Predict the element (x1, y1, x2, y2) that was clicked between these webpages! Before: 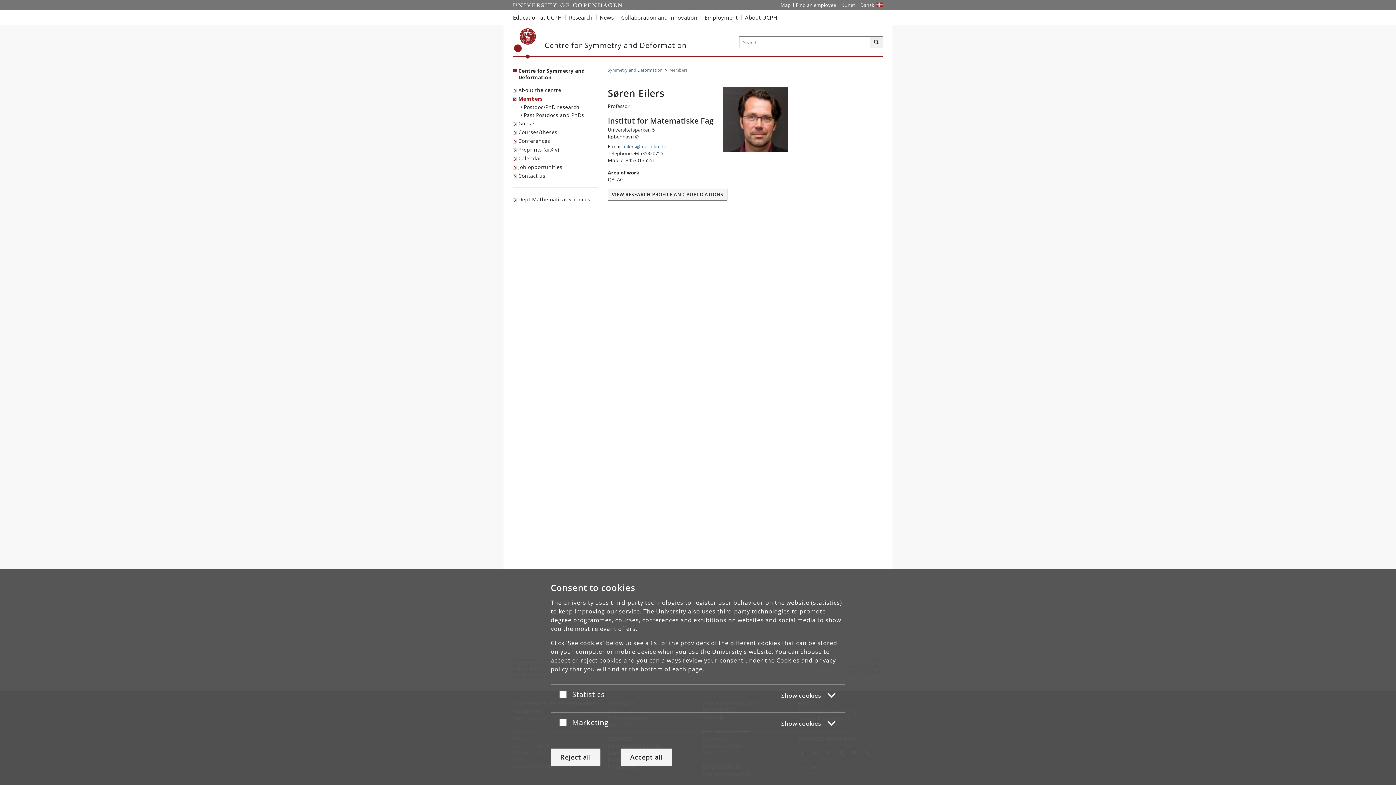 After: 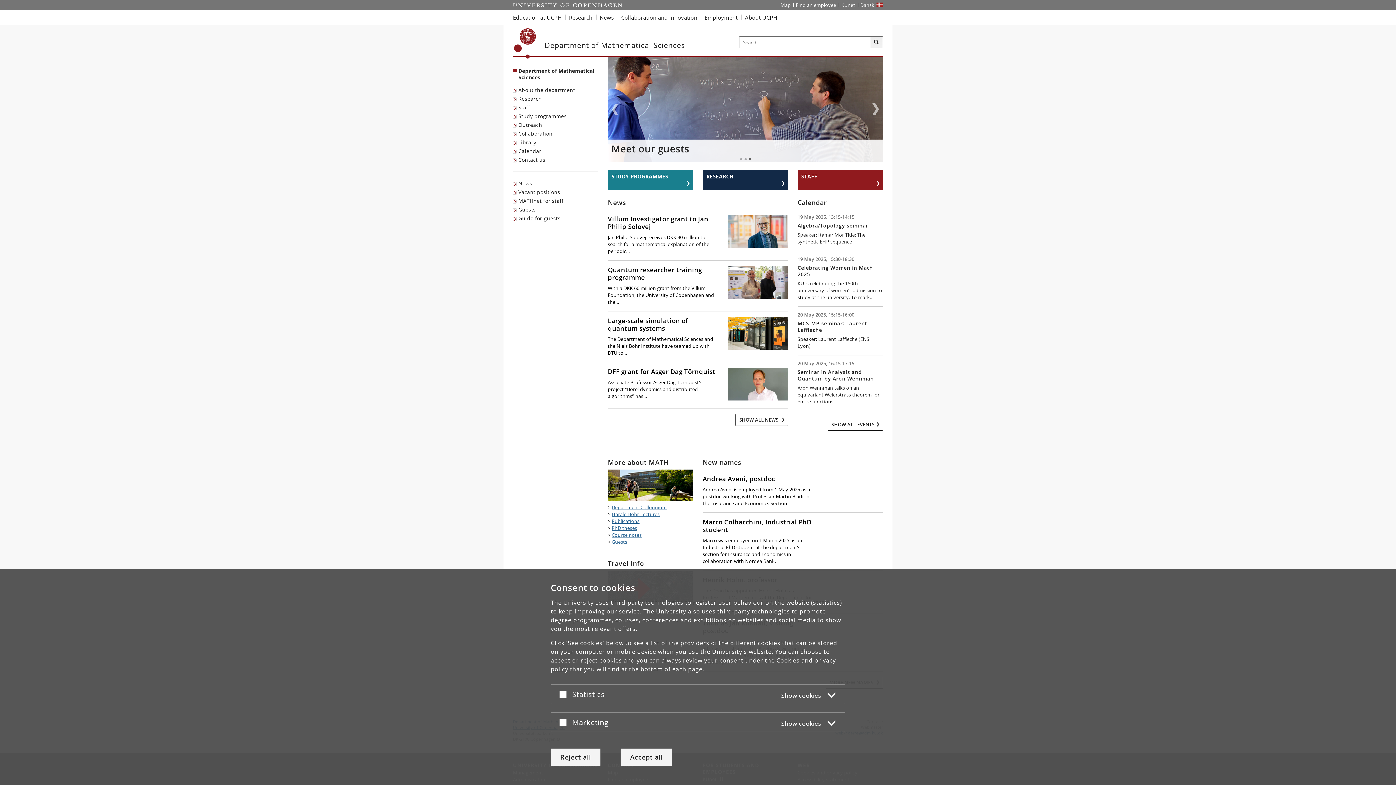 Action: bbox: (513, 195, 592, 204) label: Dept Mathematical Sciences